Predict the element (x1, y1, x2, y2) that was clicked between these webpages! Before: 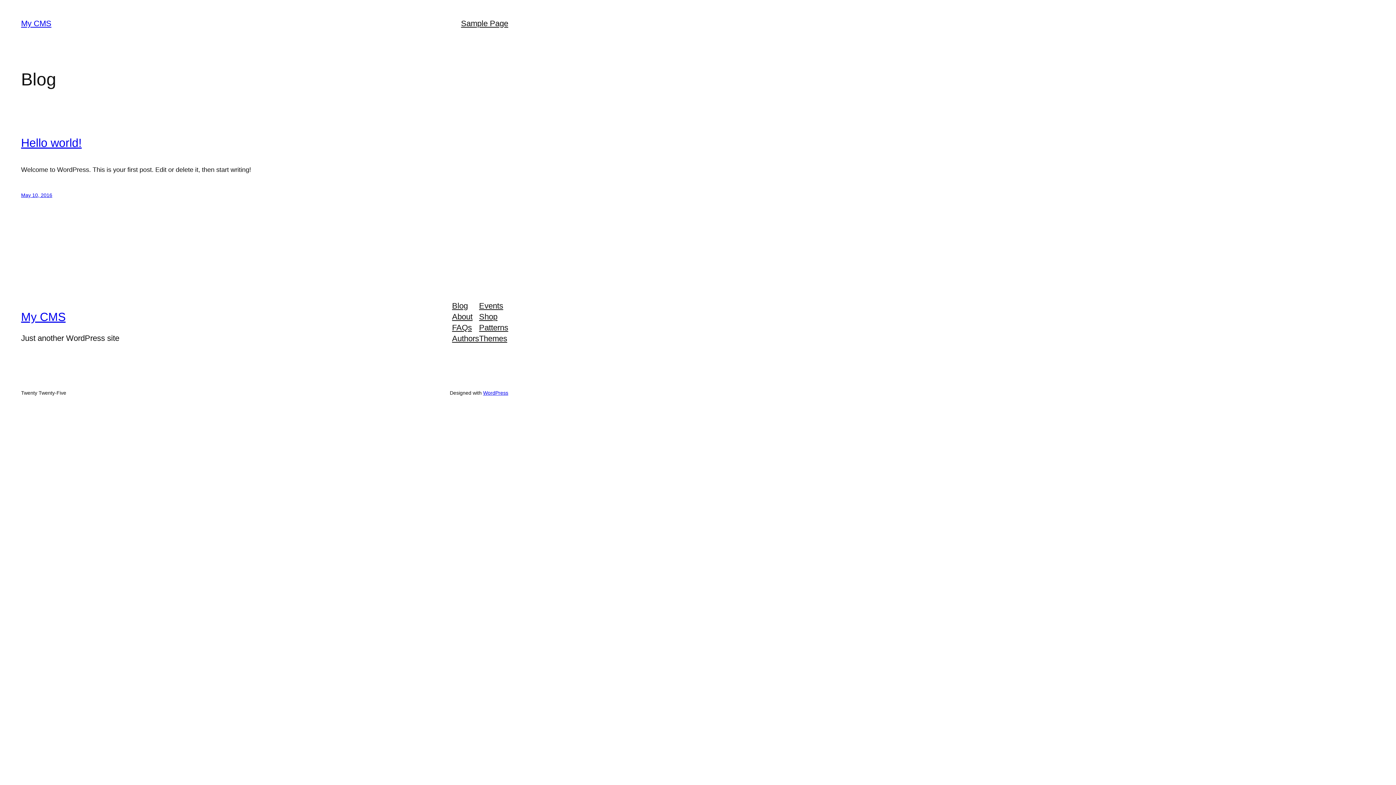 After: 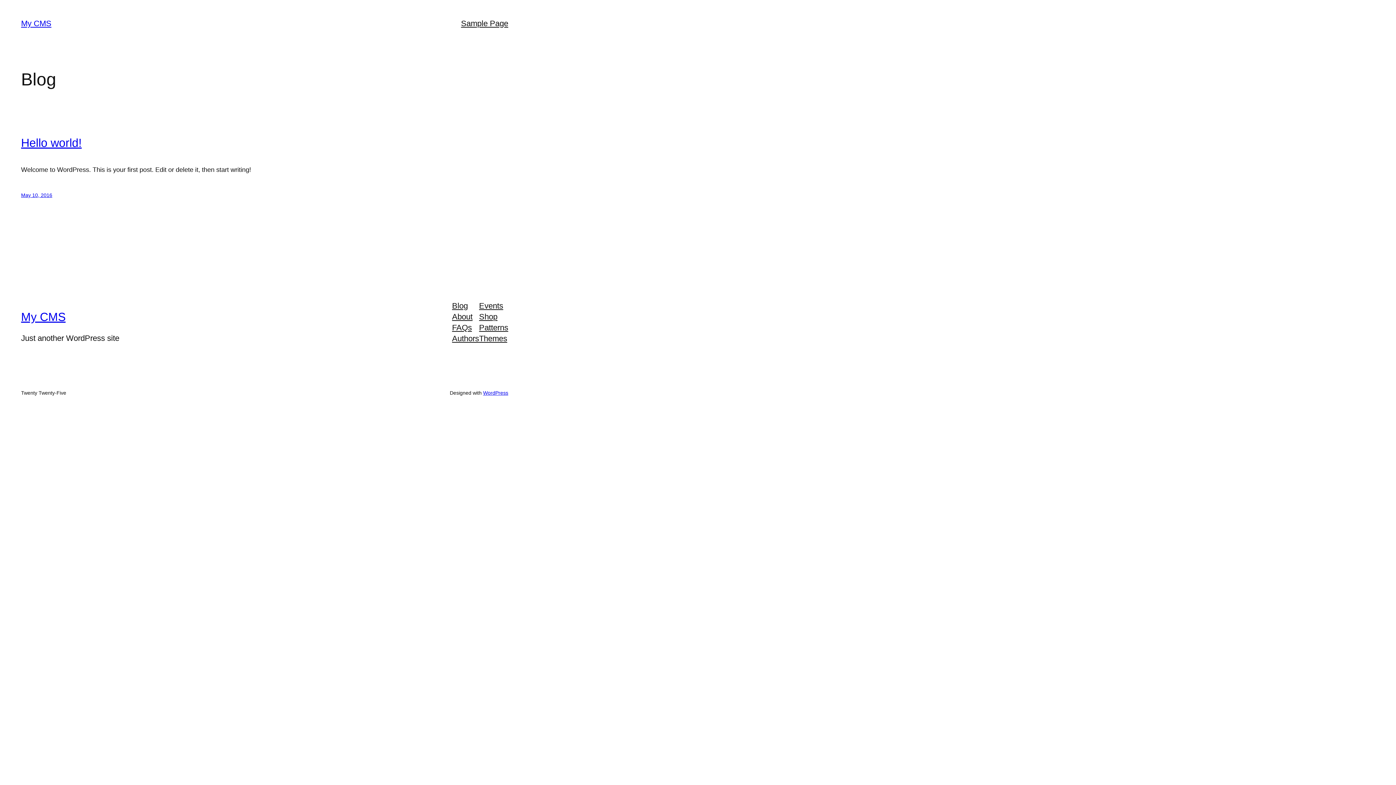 Action: label: Shop bbox: (479, 311, 497, 322)